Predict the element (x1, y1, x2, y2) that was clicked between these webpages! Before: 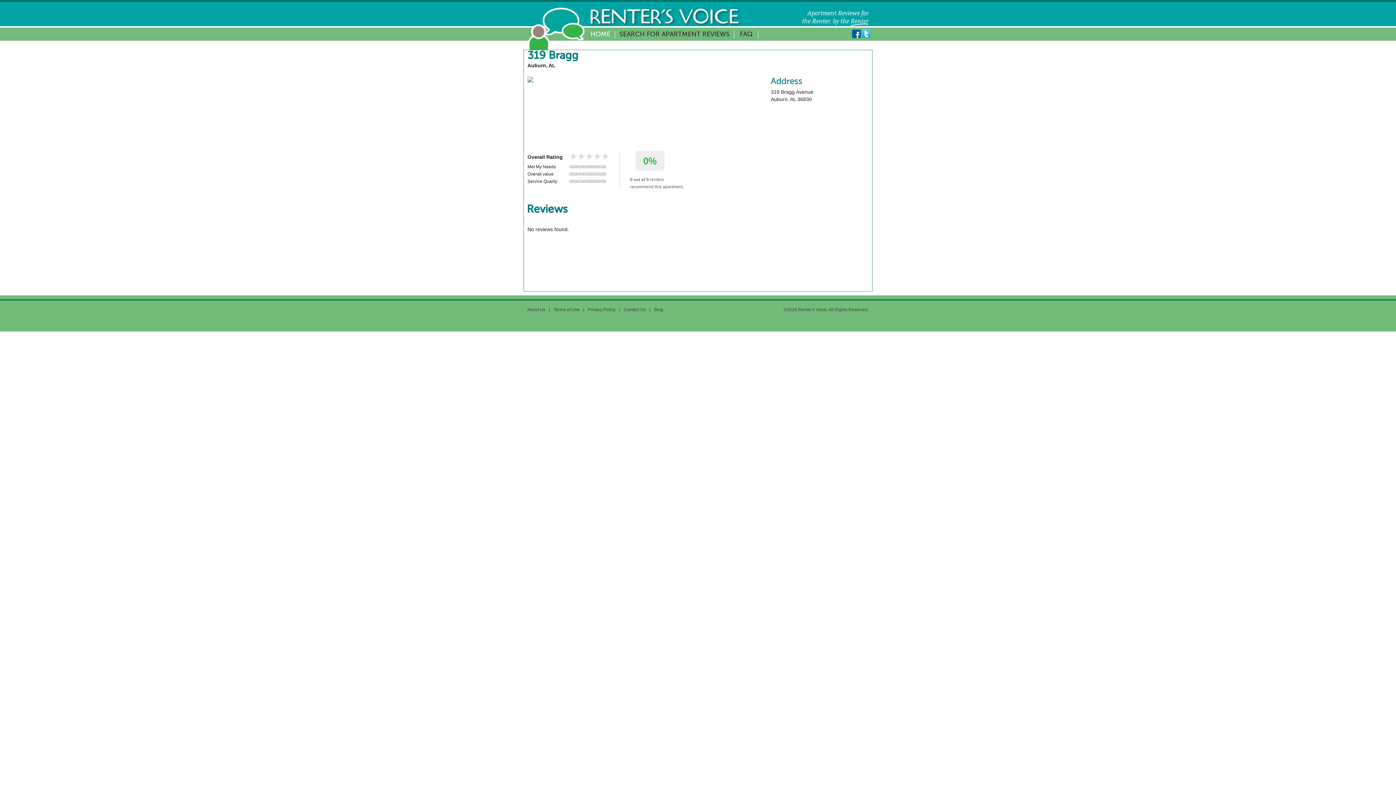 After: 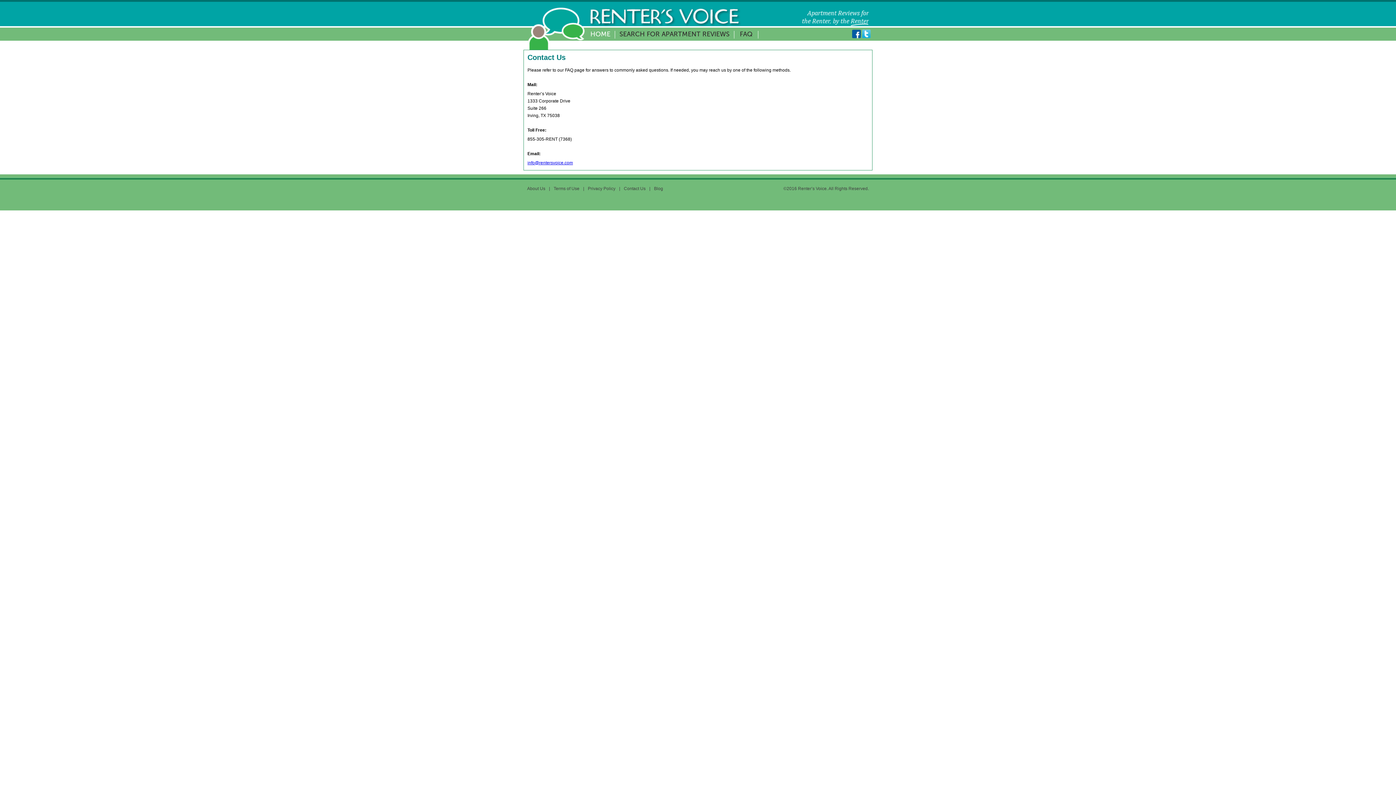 Action: bbox: (624, 307, 645, 312) label: Contact Us